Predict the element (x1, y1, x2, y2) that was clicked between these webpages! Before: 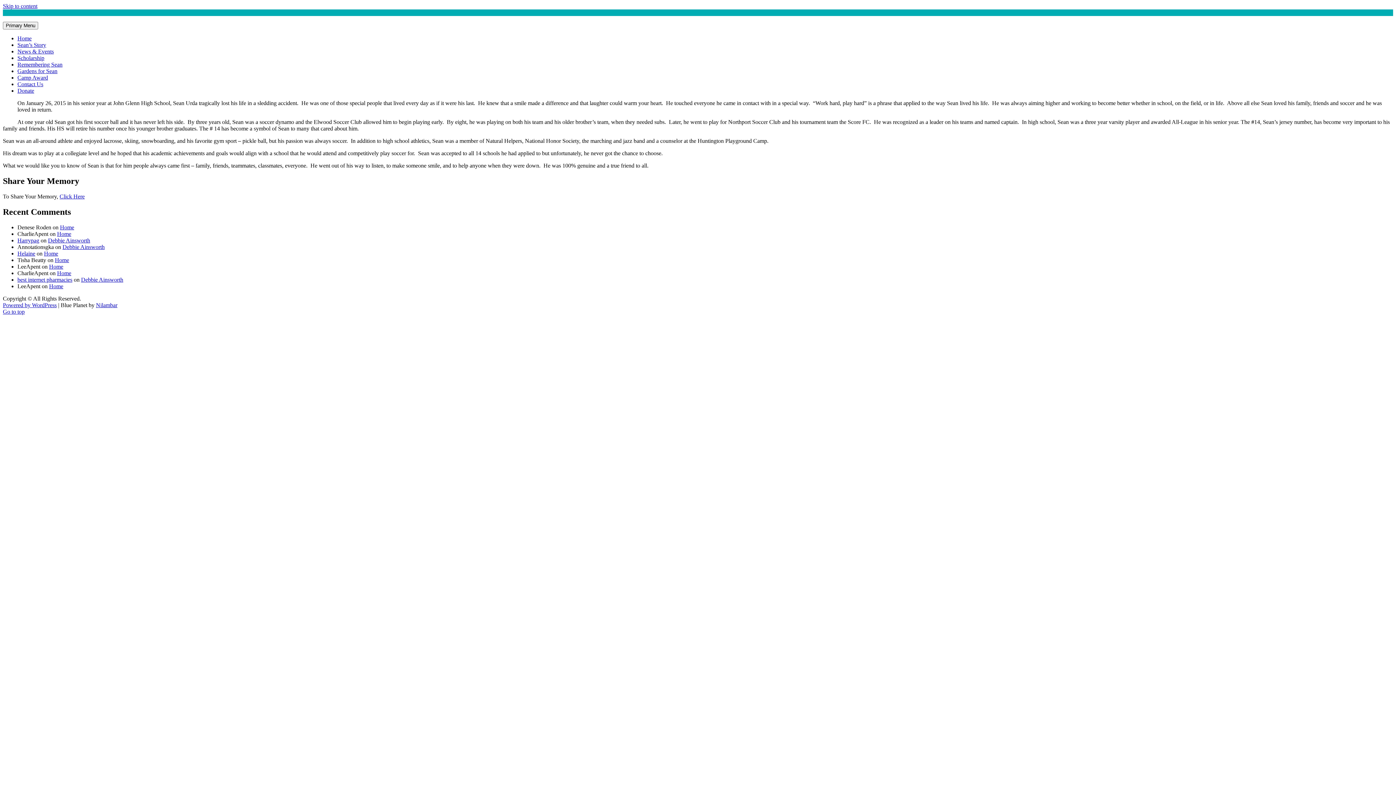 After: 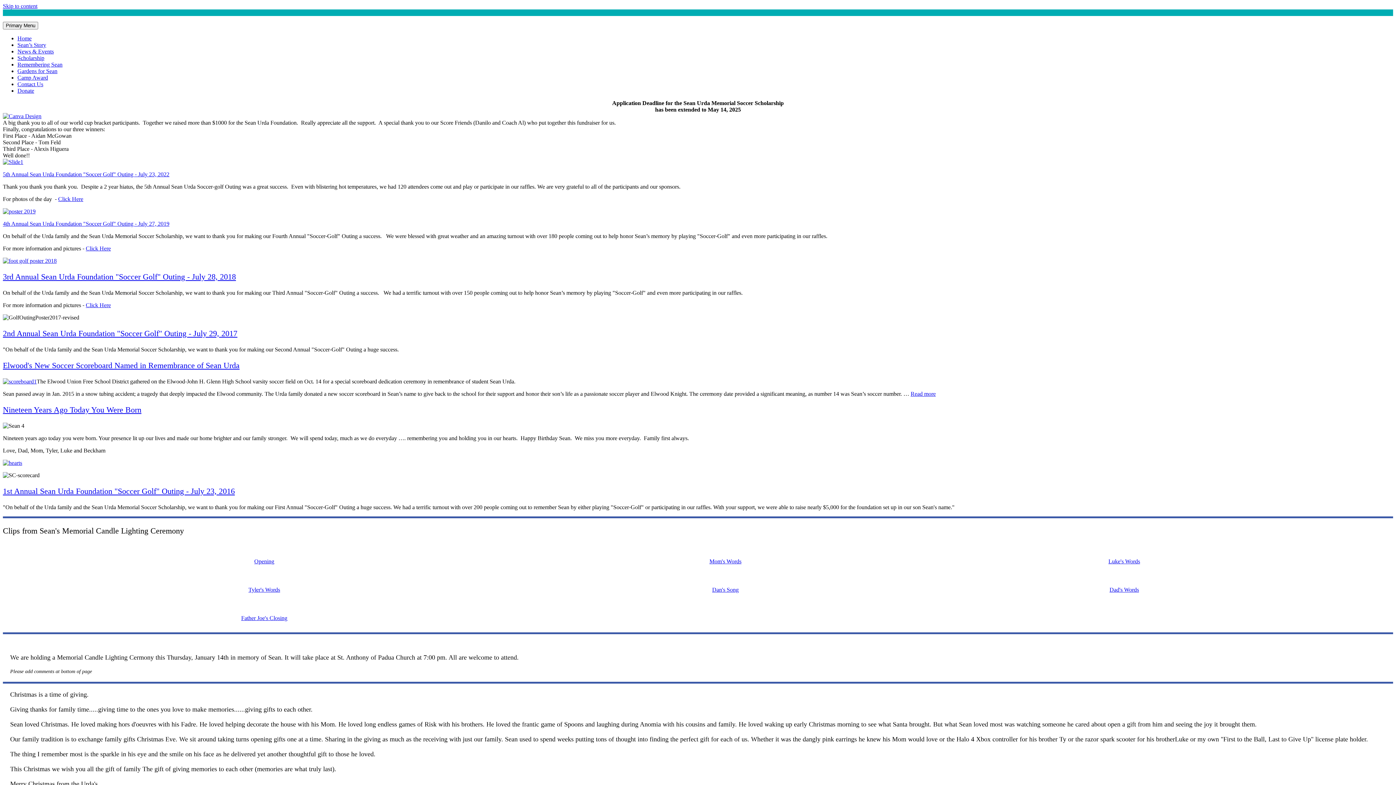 Action: bbox: (44, 250, 58, 256) label: Home